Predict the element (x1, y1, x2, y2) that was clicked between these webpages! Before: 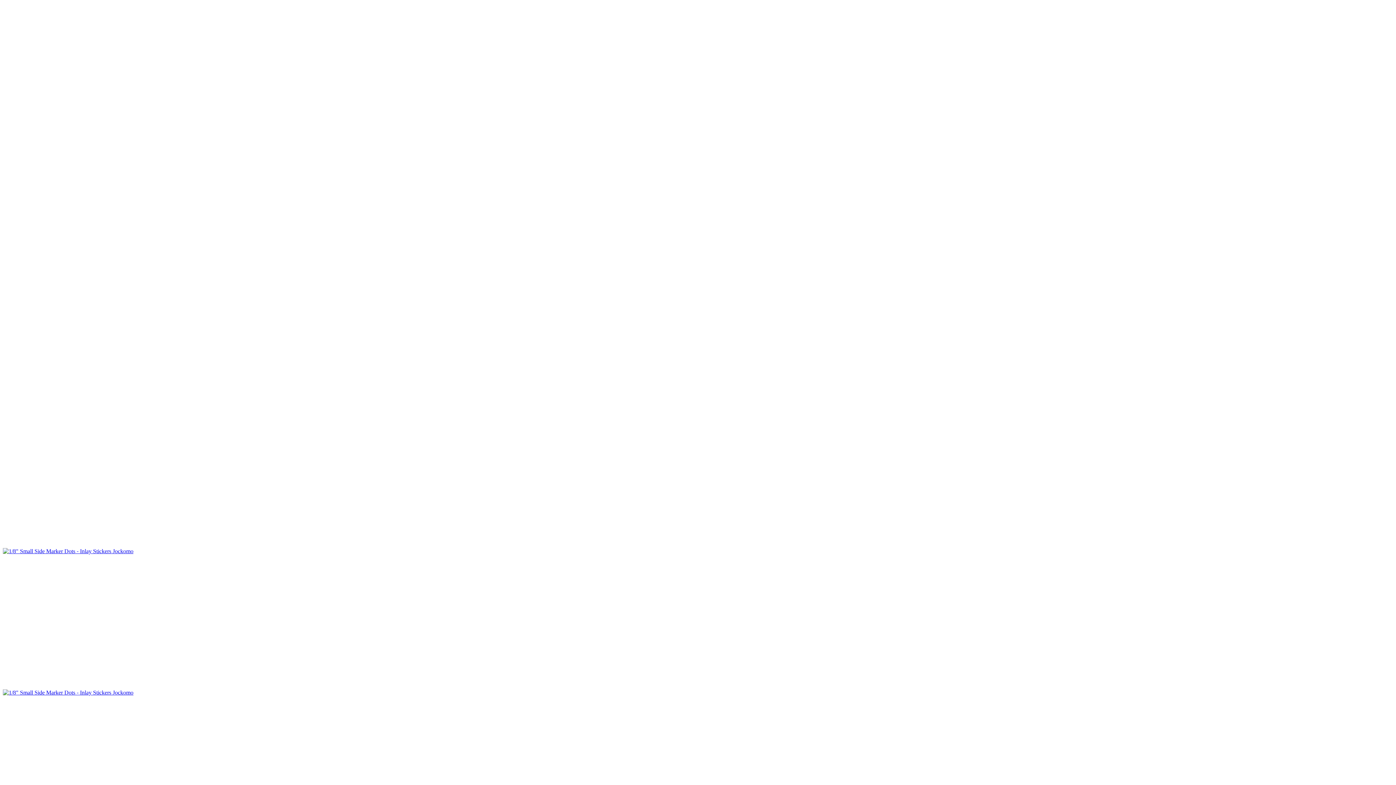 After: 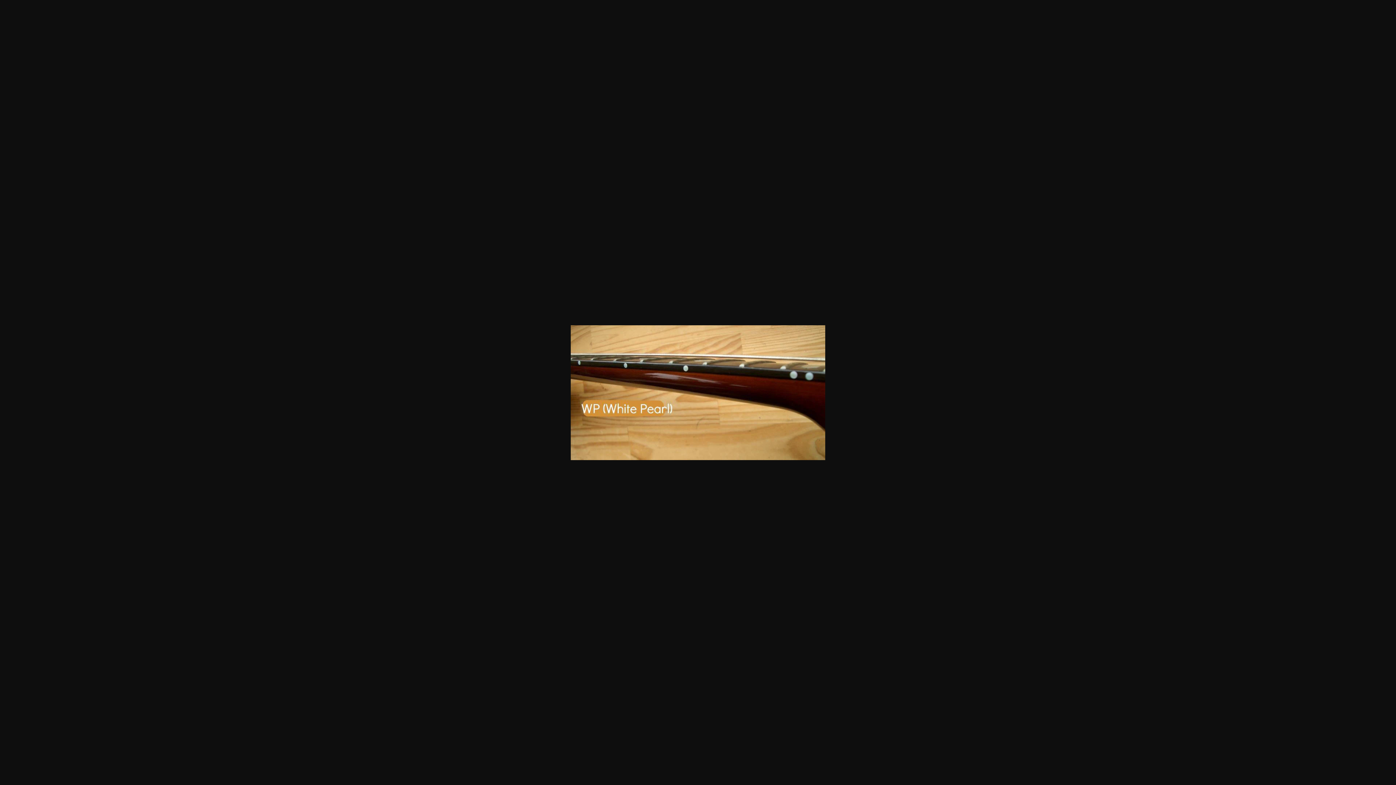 Action: bbox: (2, 554, 1393, 696)